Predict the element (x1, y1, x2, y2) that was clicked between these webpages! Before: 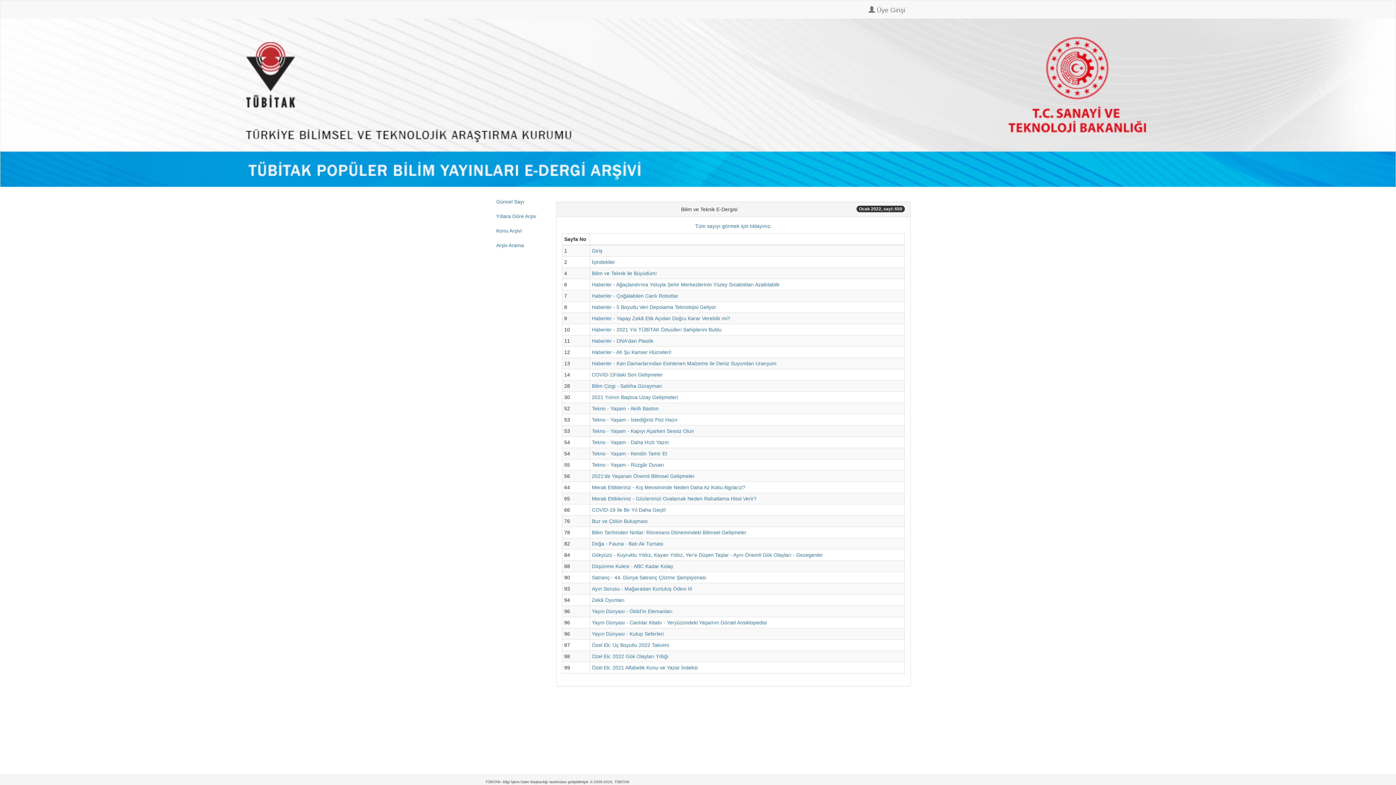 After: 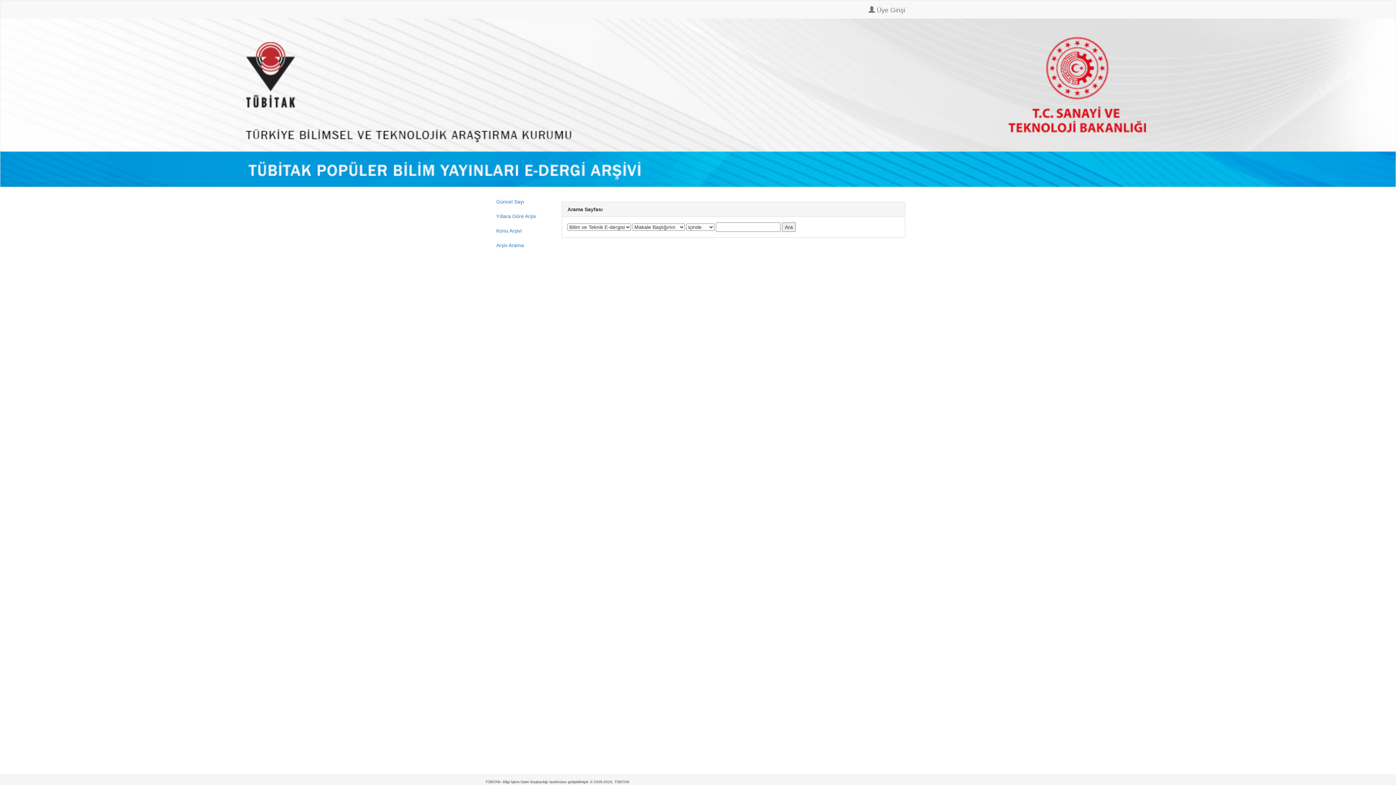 Action: bbox: (490, 238, 550, 252) label: Arşiv Arama